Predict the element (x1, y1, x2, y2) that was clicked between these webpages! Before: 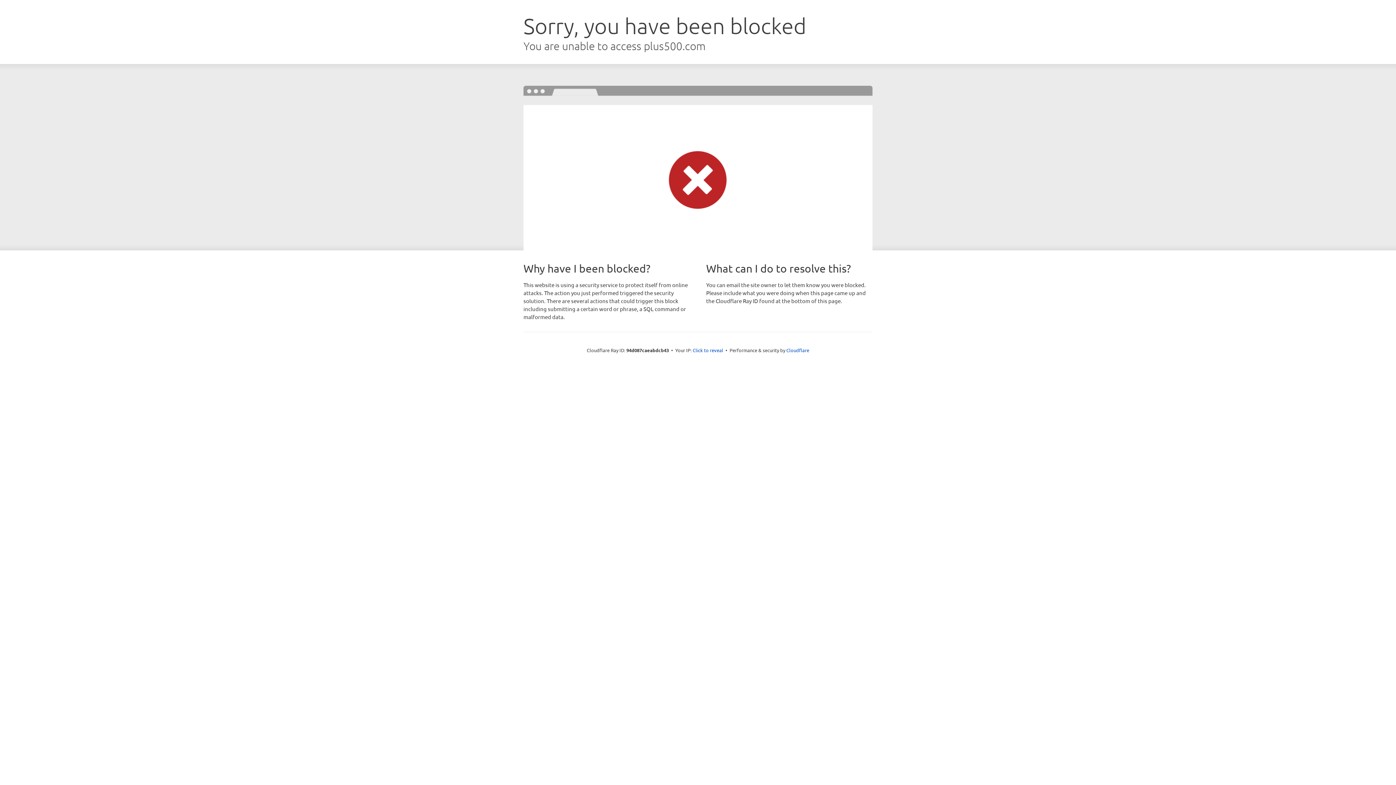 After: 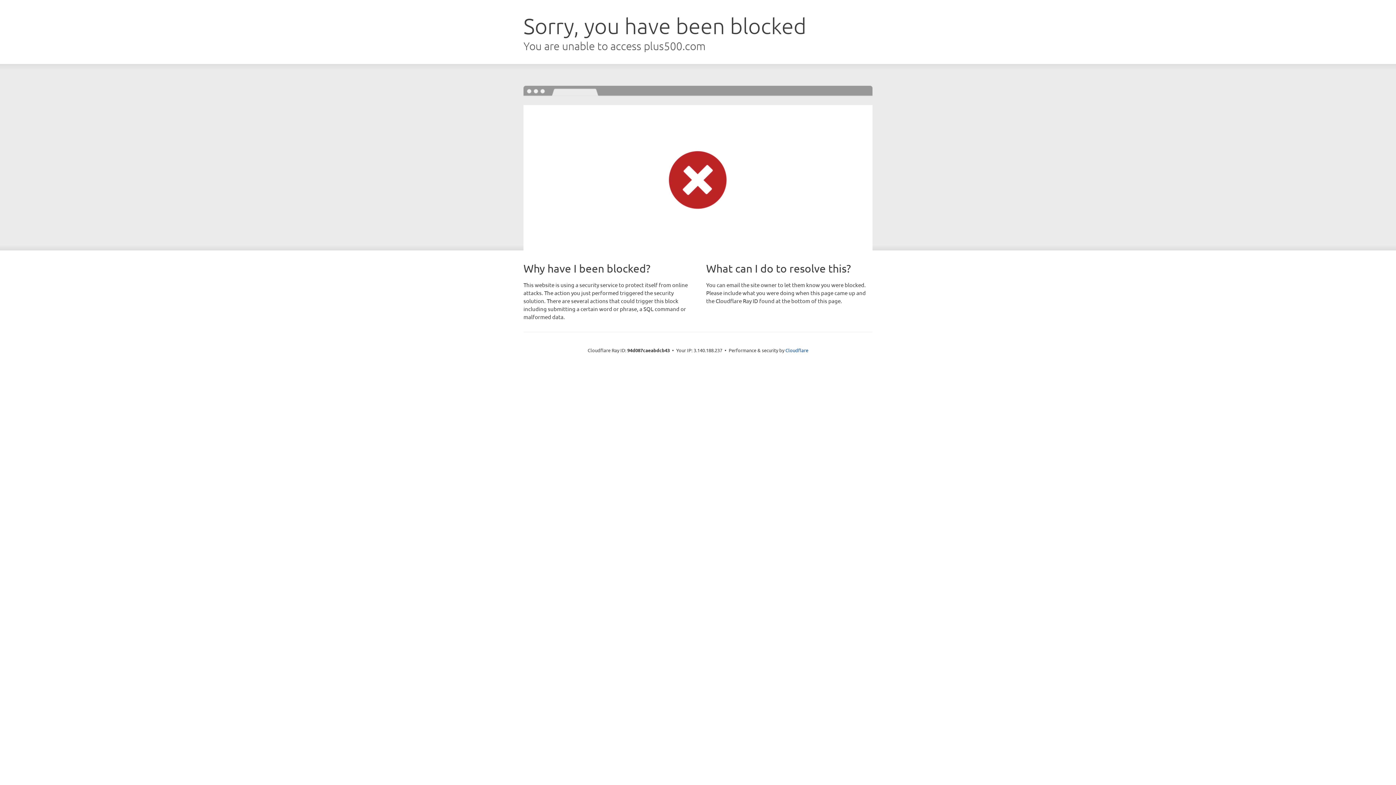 Action: bbox: (692, 346, 723, 353) label: Click to reveal